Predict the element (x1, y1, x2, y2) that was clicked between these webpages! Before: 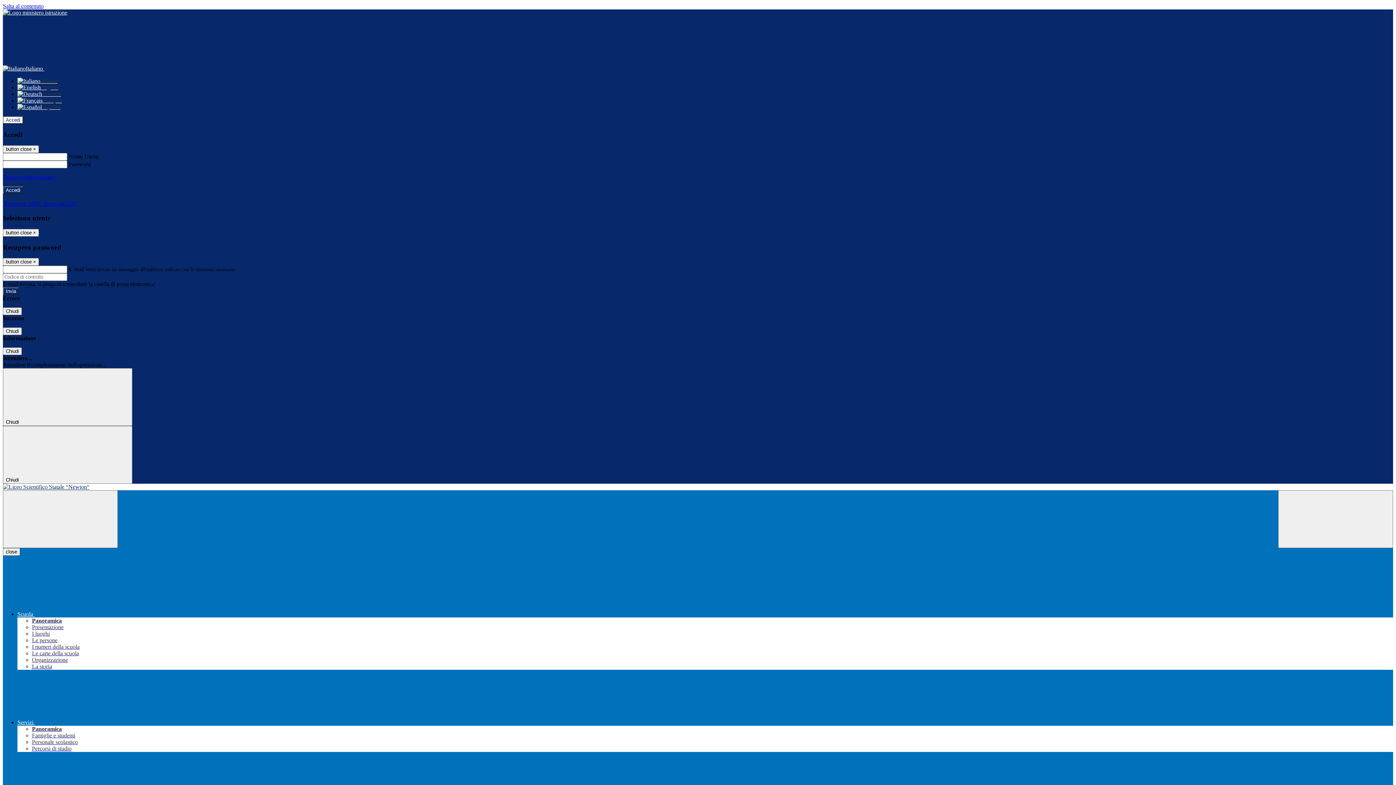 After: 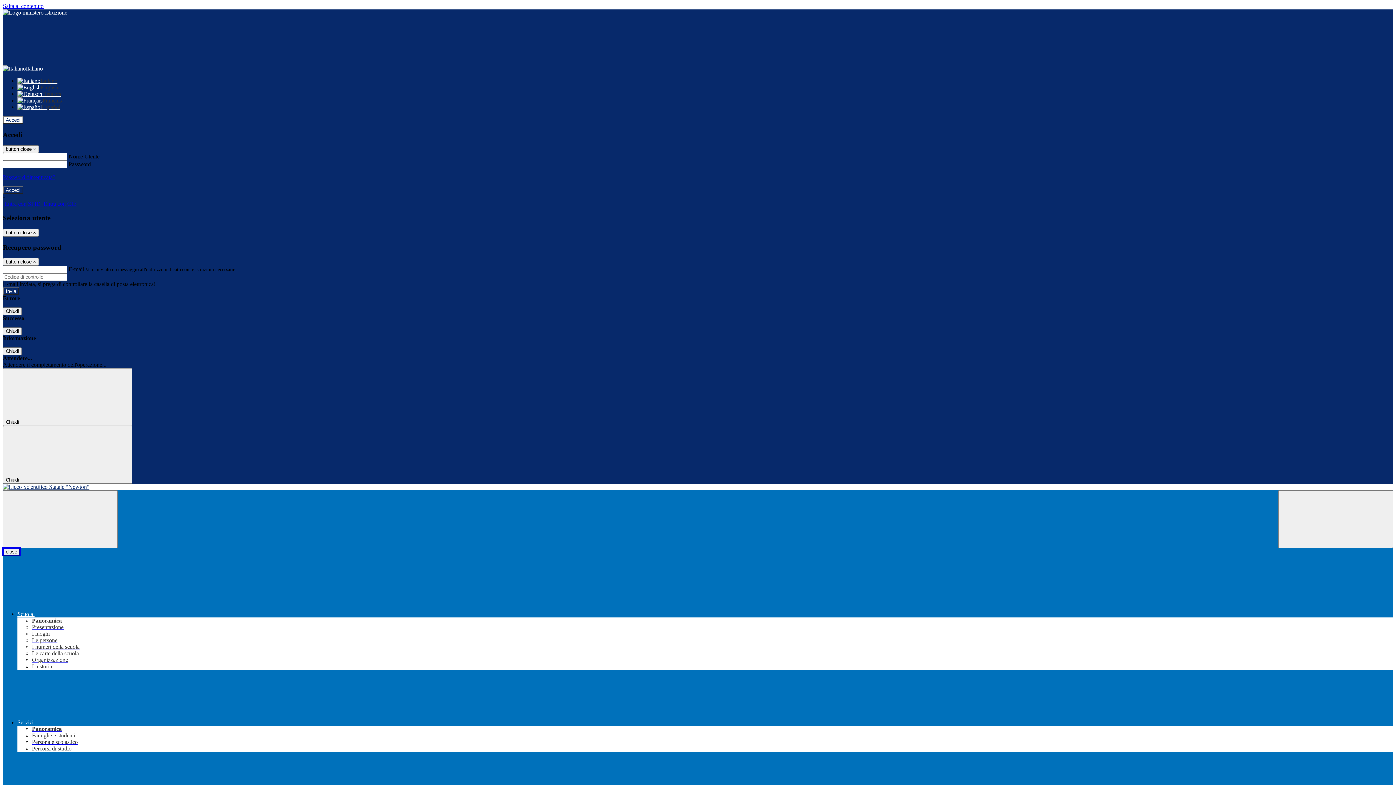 Action: label: close bbox: (2, 548, 20, 556)